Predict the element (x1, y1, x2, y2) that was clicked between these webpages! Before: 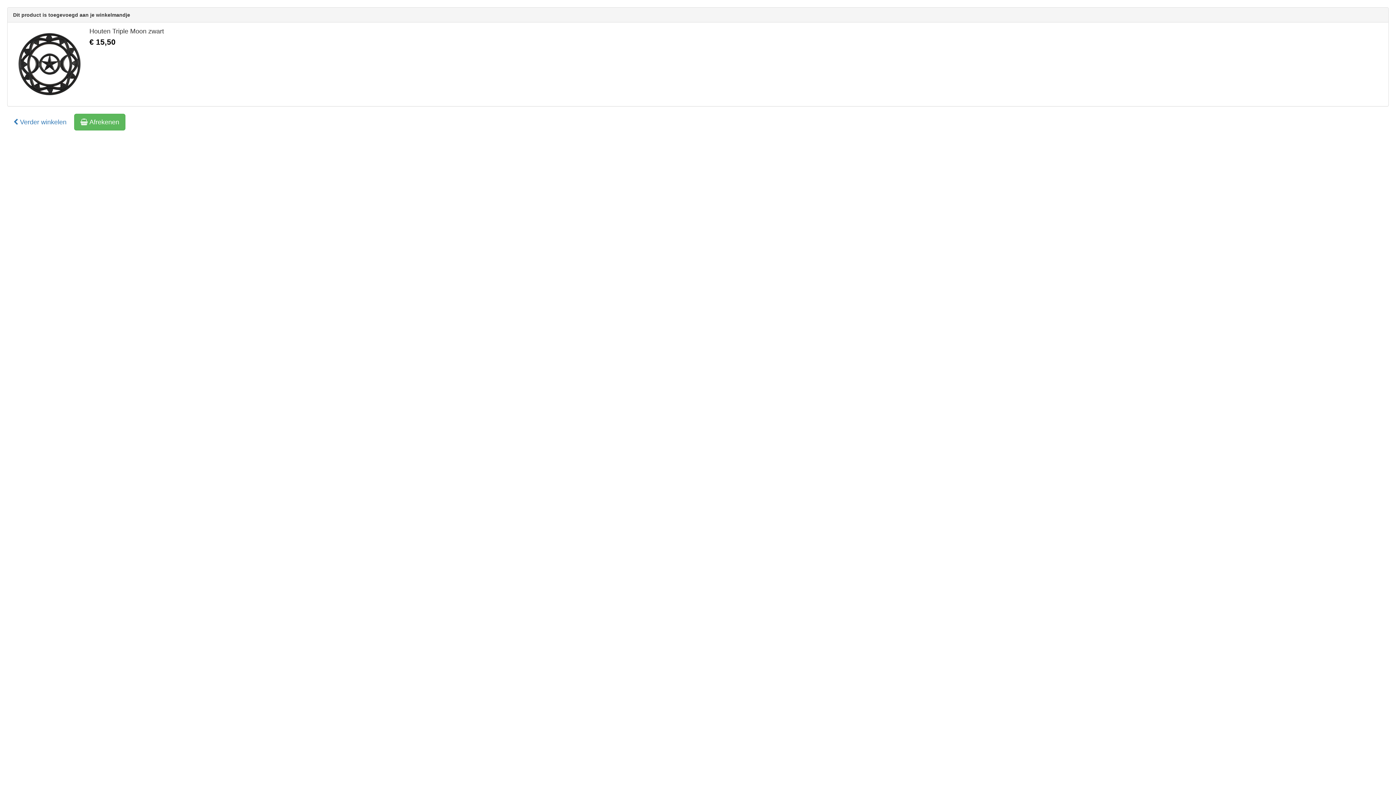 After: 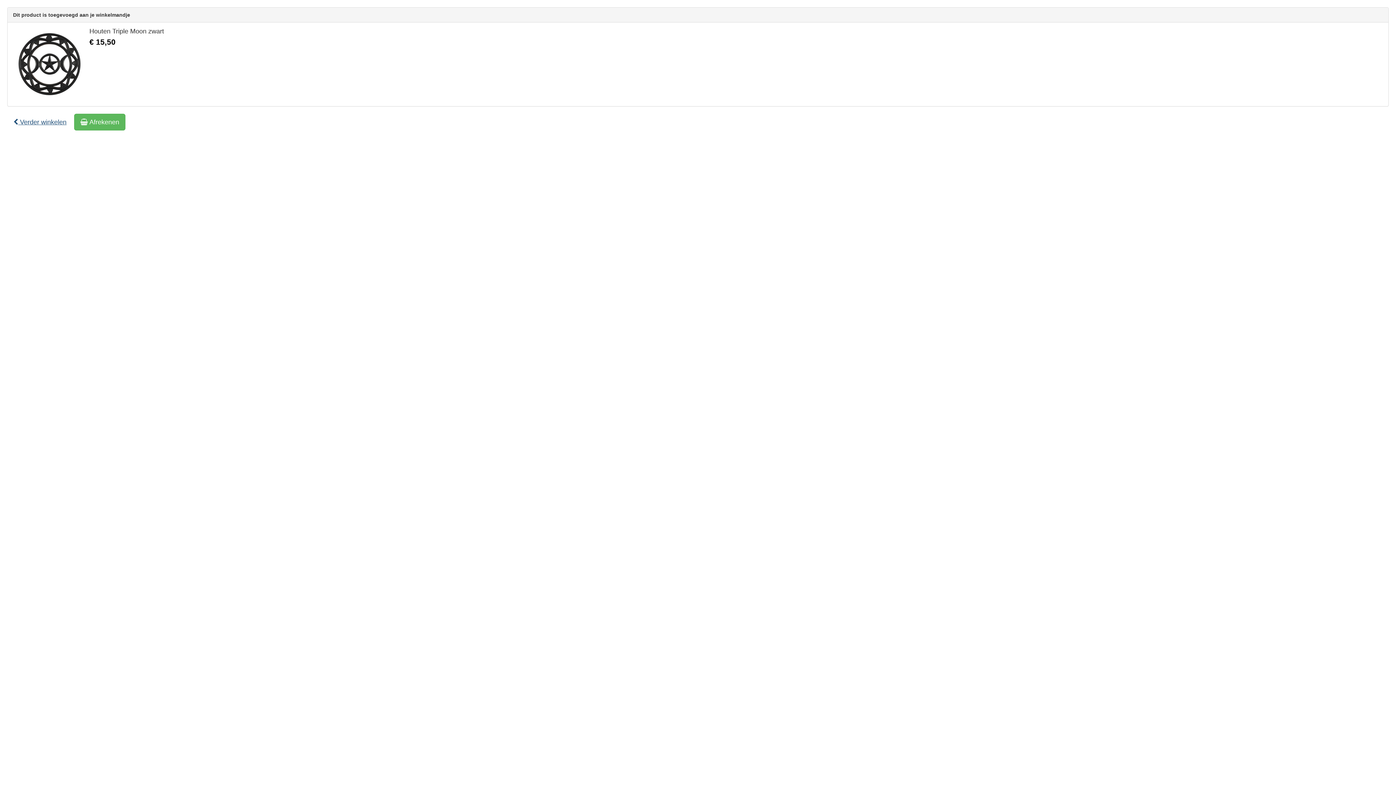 Action: label:  Verder winkelen bbox: (7, 113, 72, 130)